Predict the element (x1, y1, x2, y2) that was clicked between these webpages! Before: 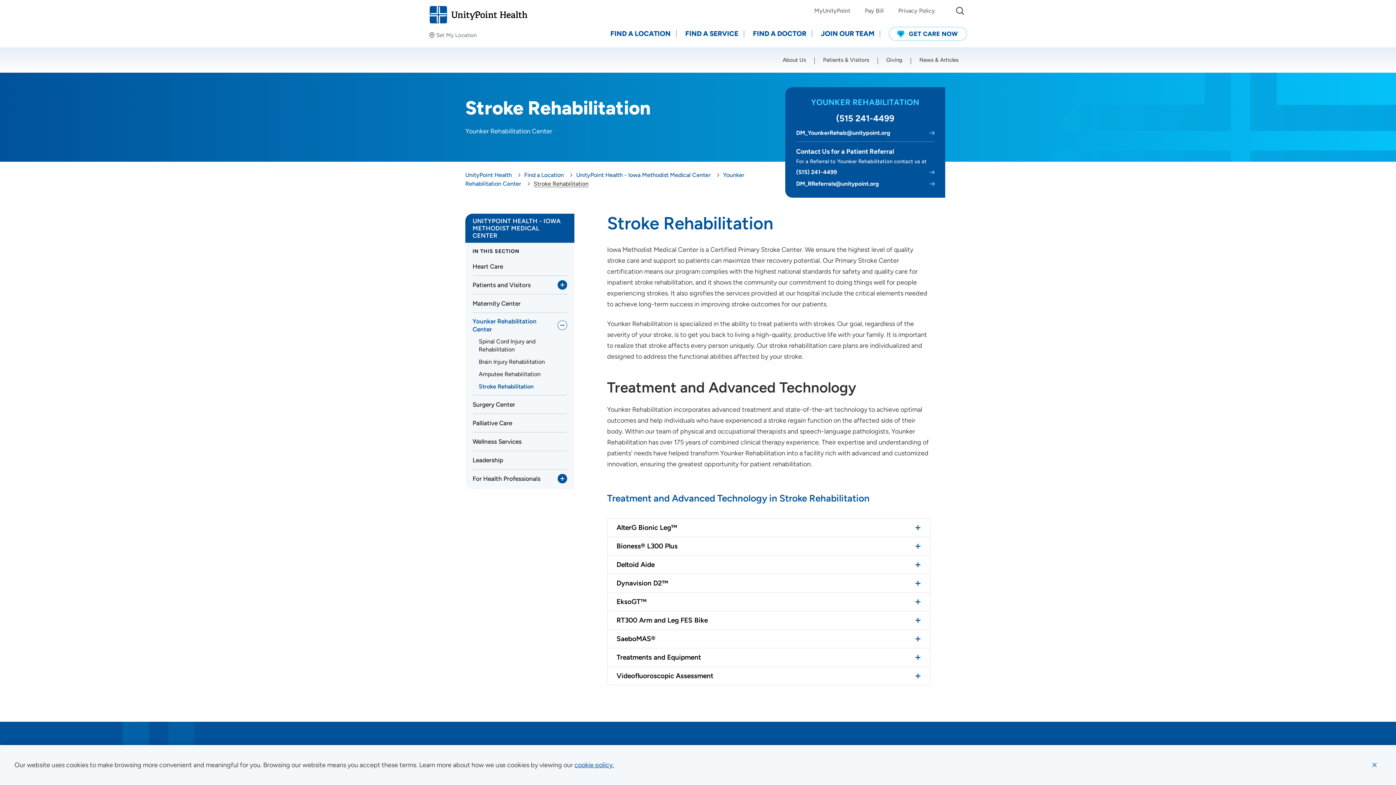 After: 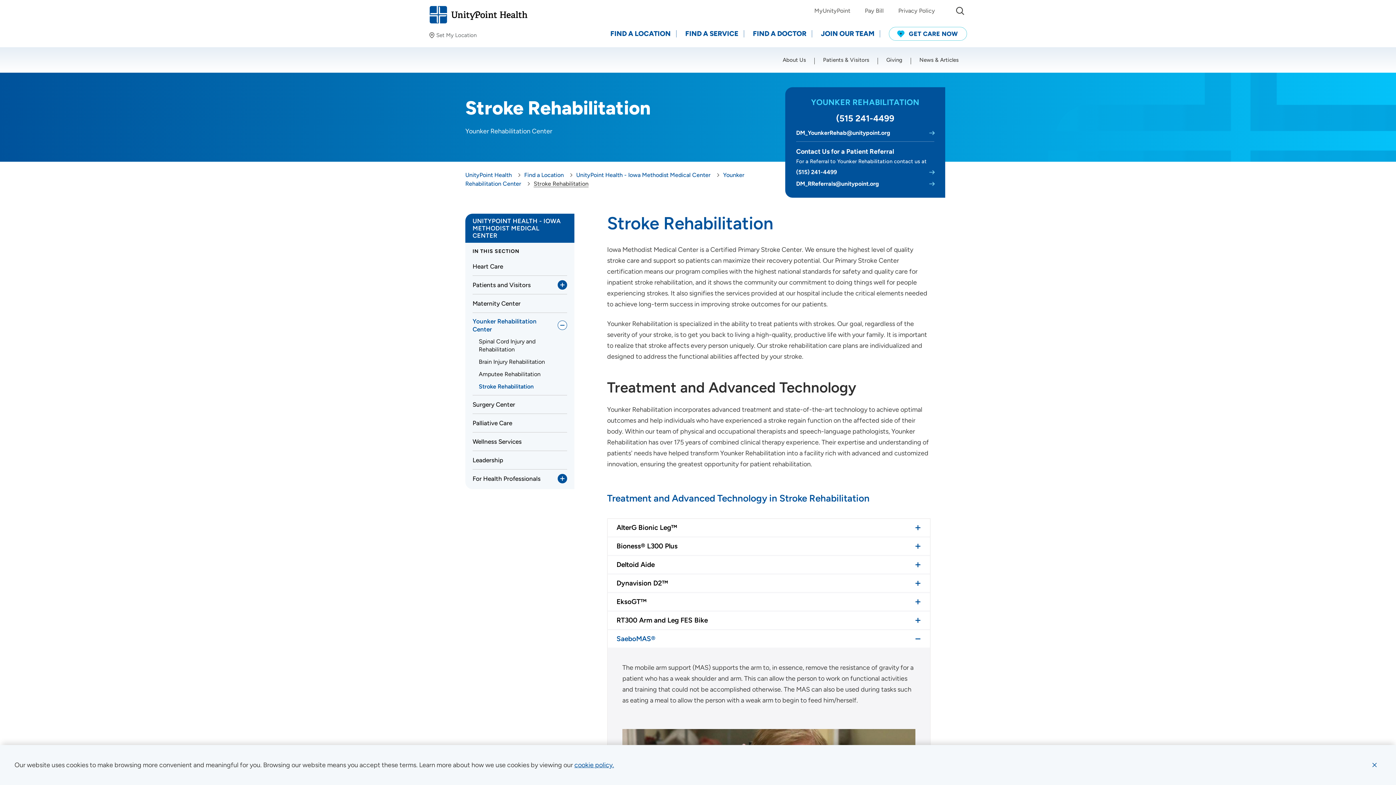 Action: bbox: (608, 630, 930, 648) label: SaeboMAS®